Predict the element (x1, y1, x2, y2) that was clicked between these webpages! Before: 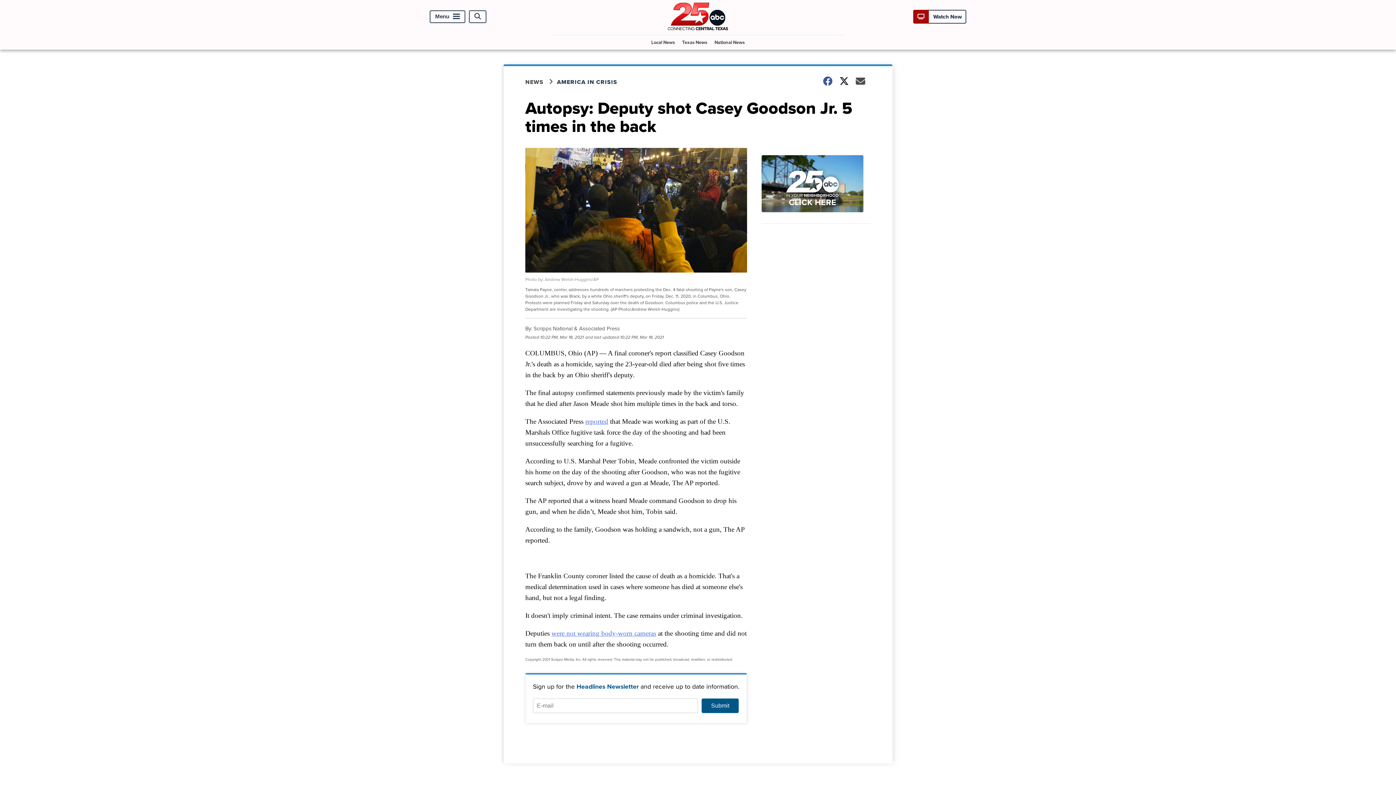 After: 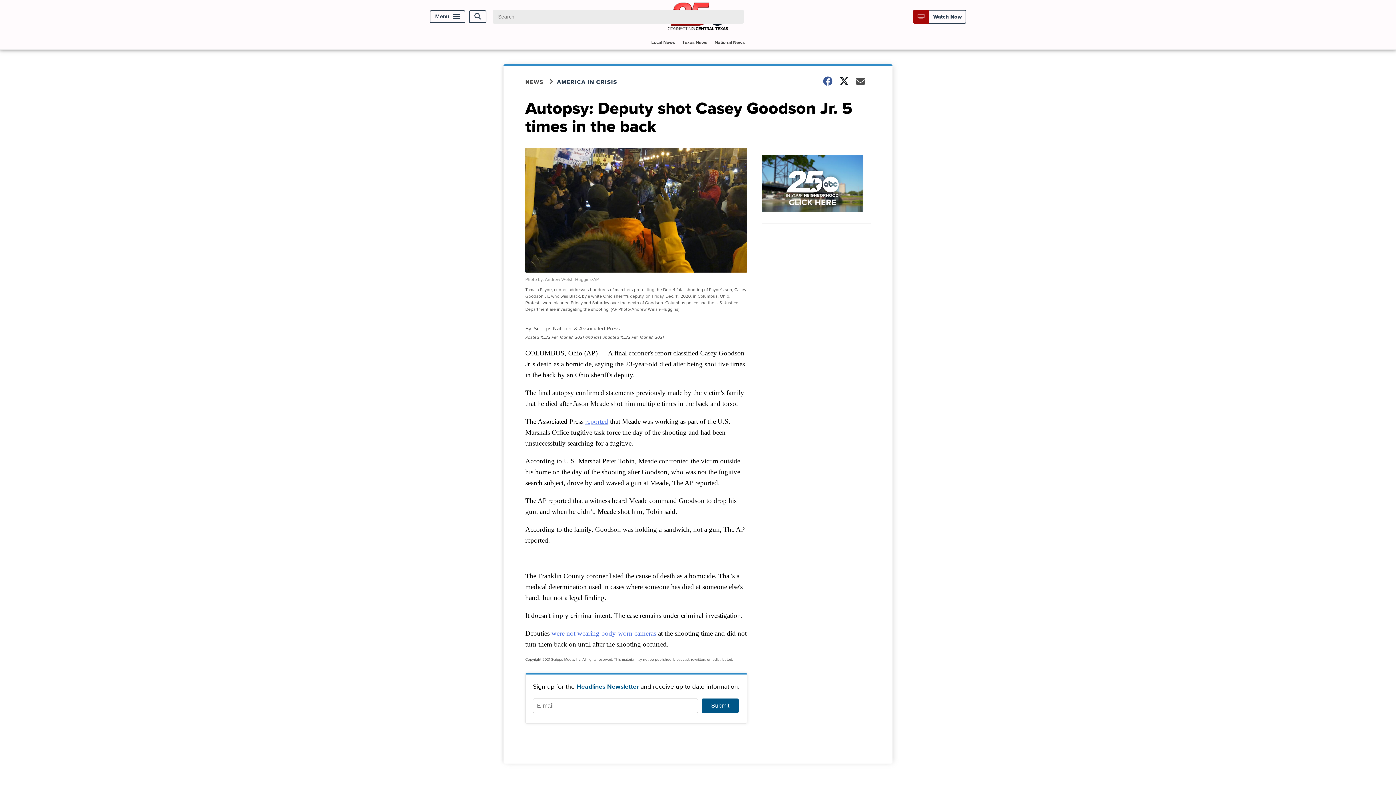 Action: label: Open Search bbox: (469, 10, 486, 23)